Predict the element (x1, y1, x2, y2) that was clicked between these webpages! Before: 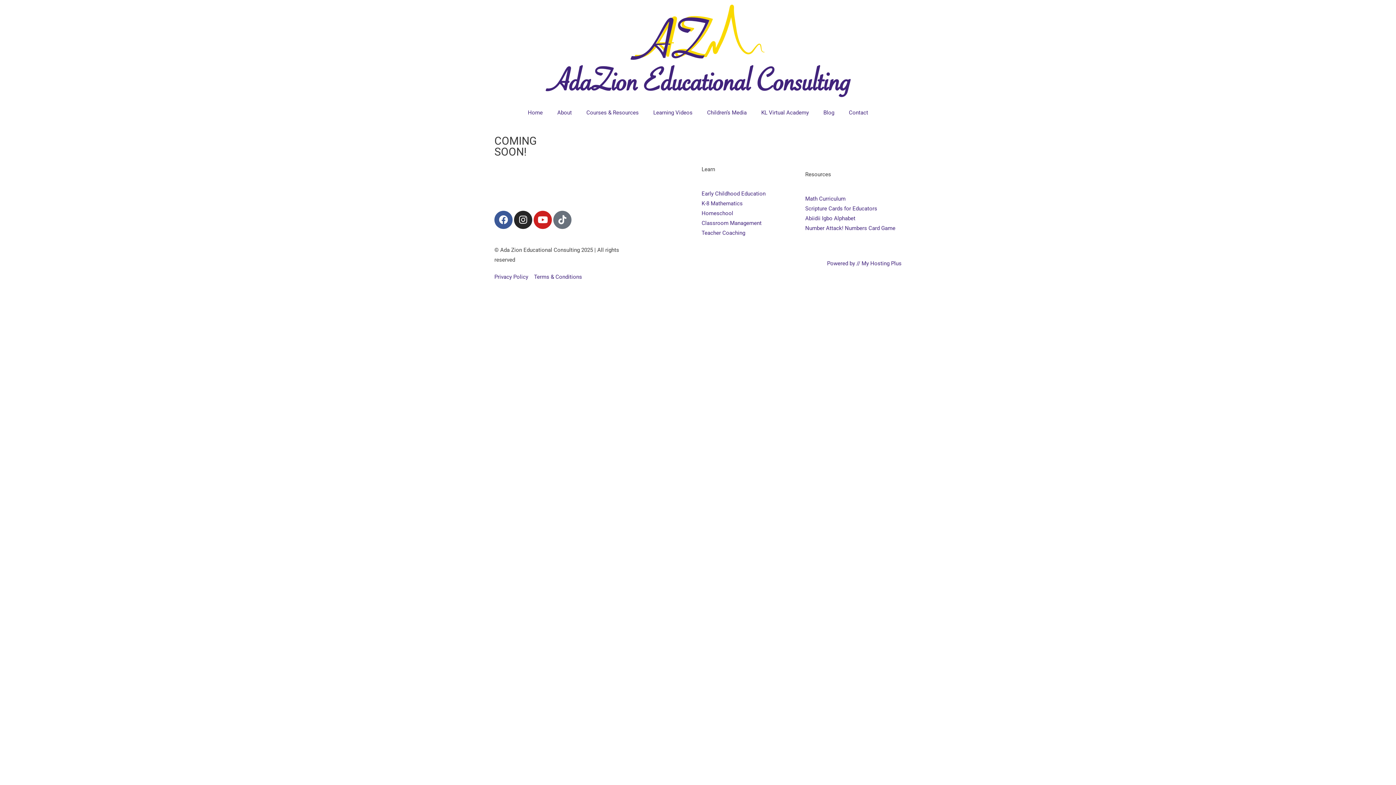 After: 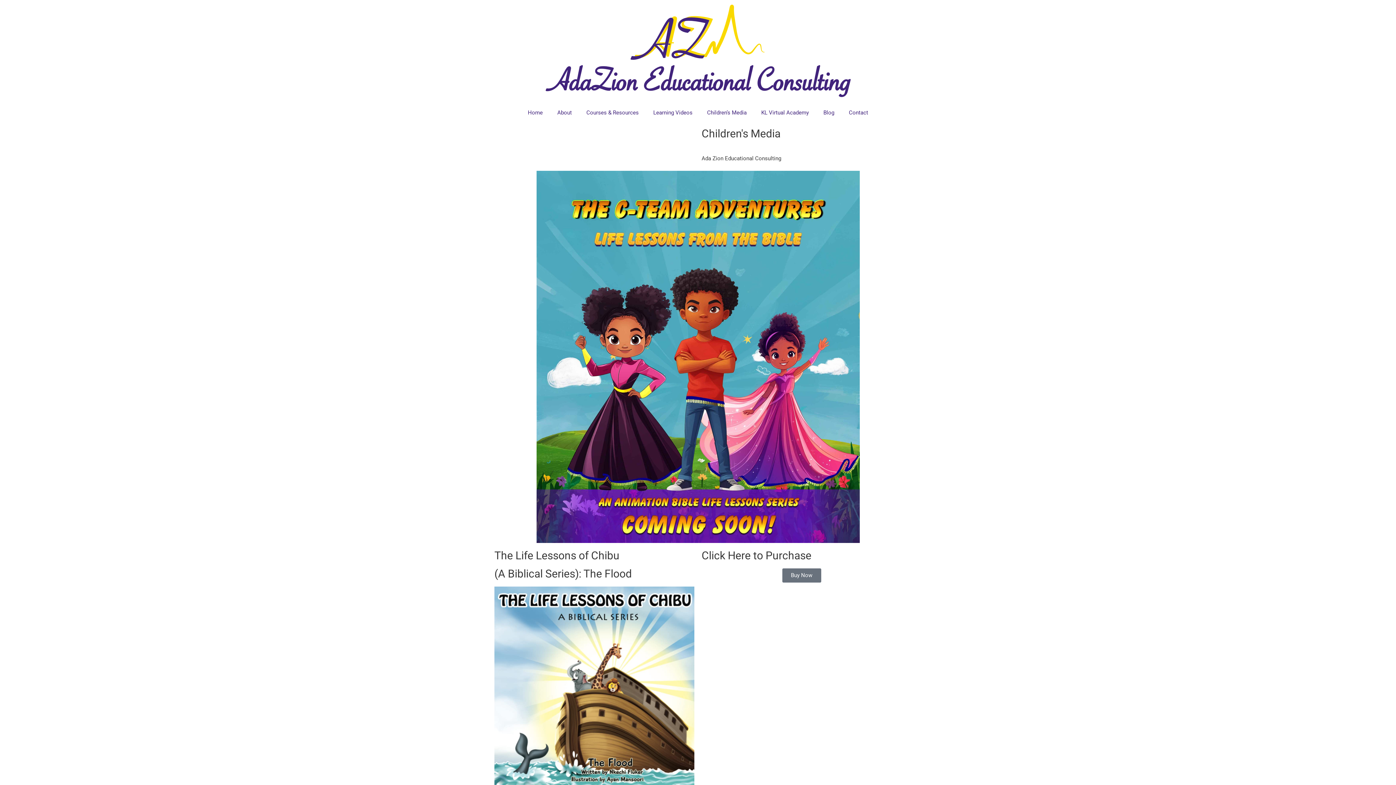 Action: label: Children’s Media bbox: (700, 104, 754, 121)